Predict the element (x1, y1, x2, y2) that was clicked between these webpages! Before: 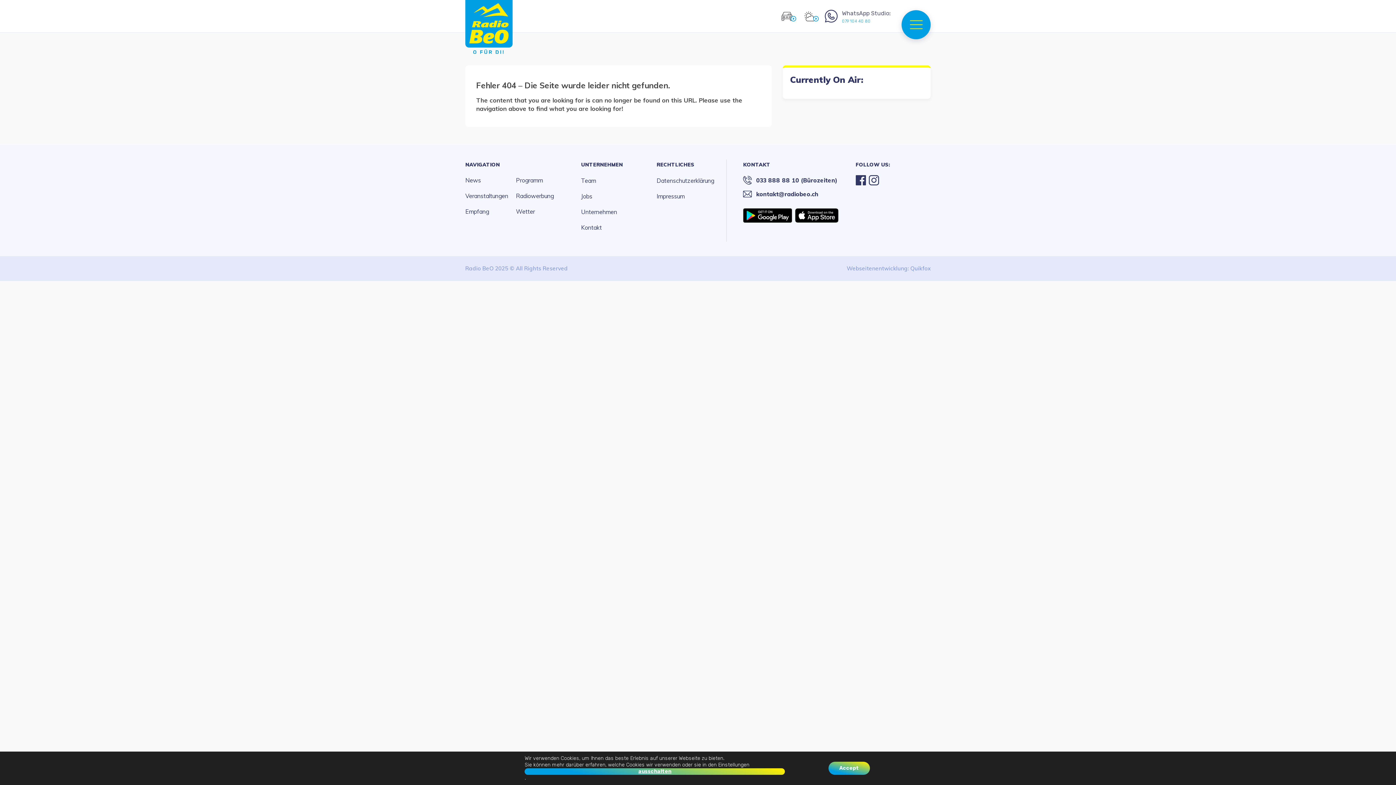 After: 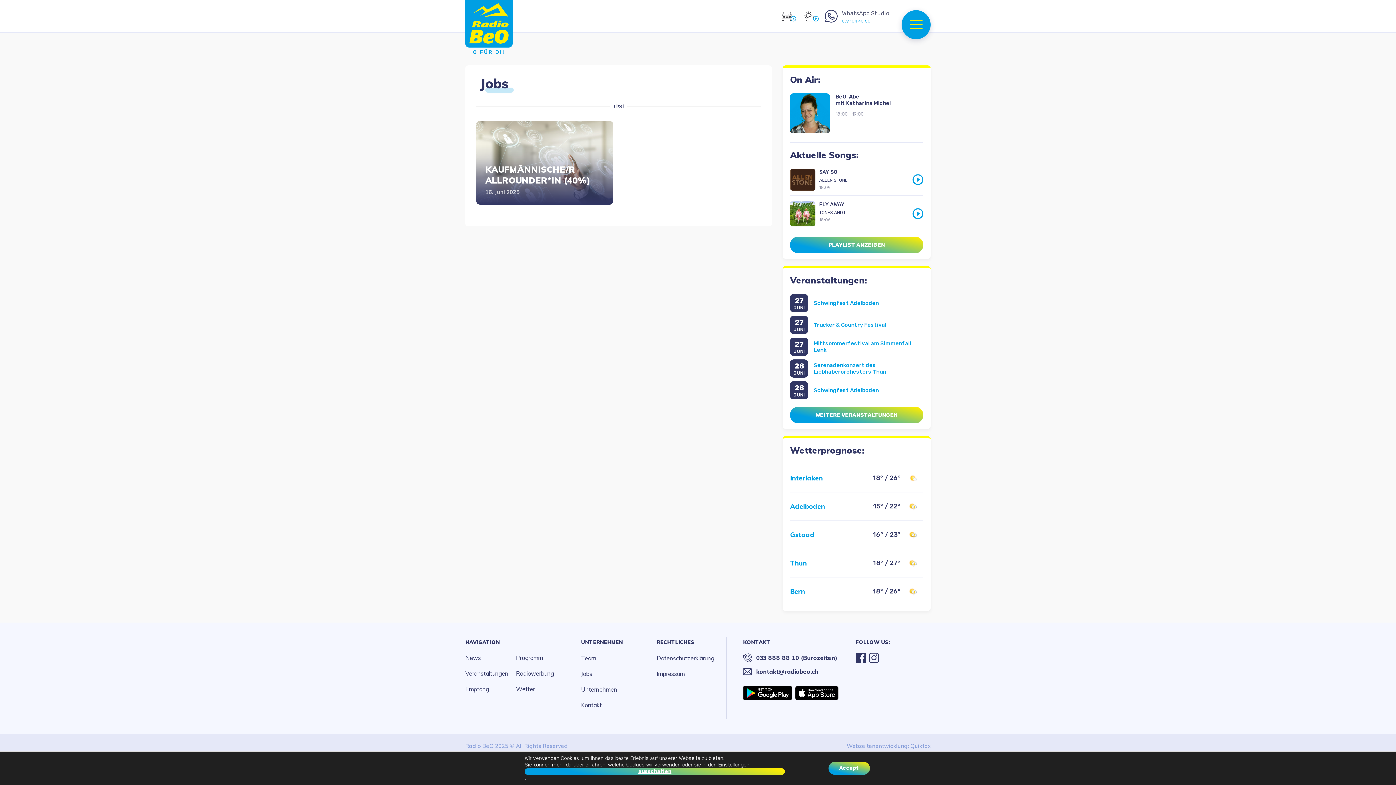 Action: label: Jobs bbox: (581, 191, 656, 201)